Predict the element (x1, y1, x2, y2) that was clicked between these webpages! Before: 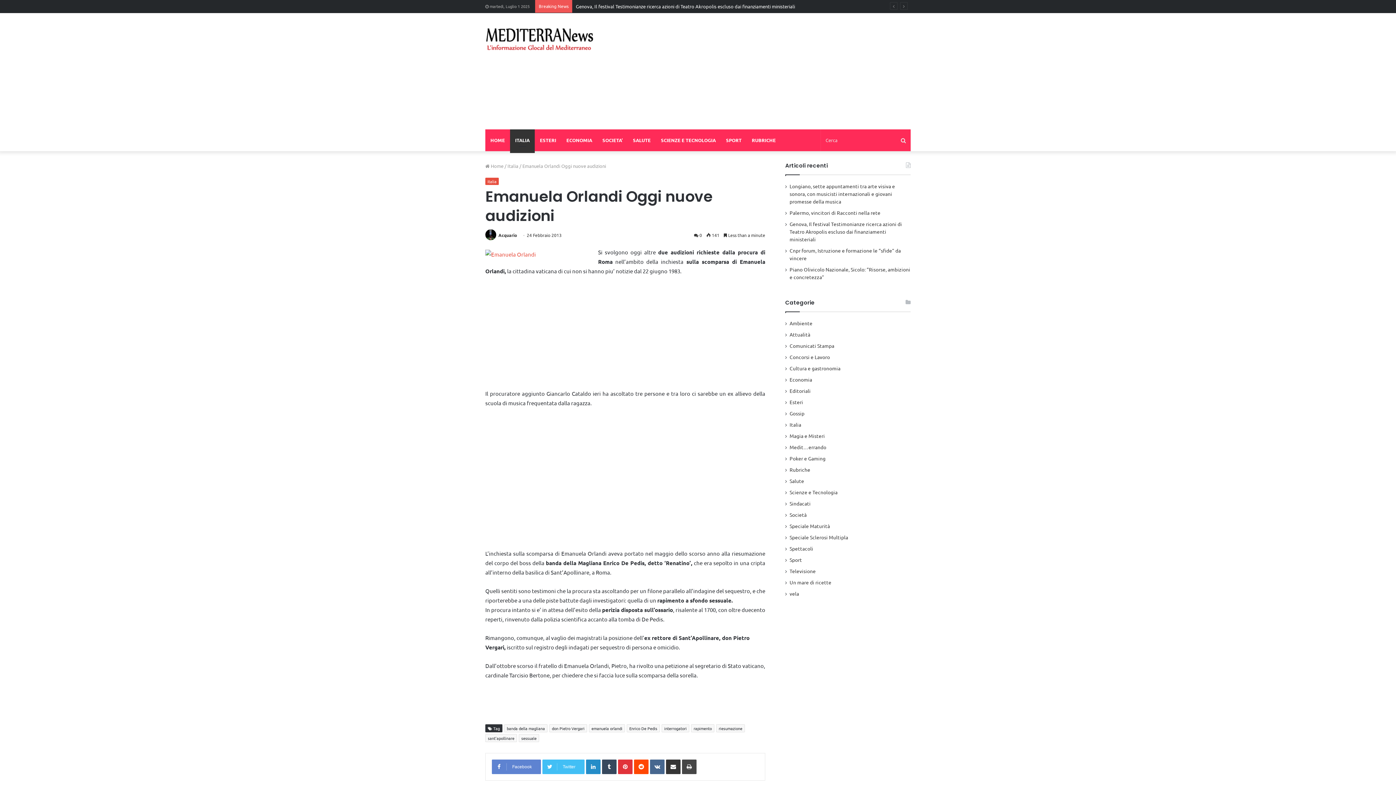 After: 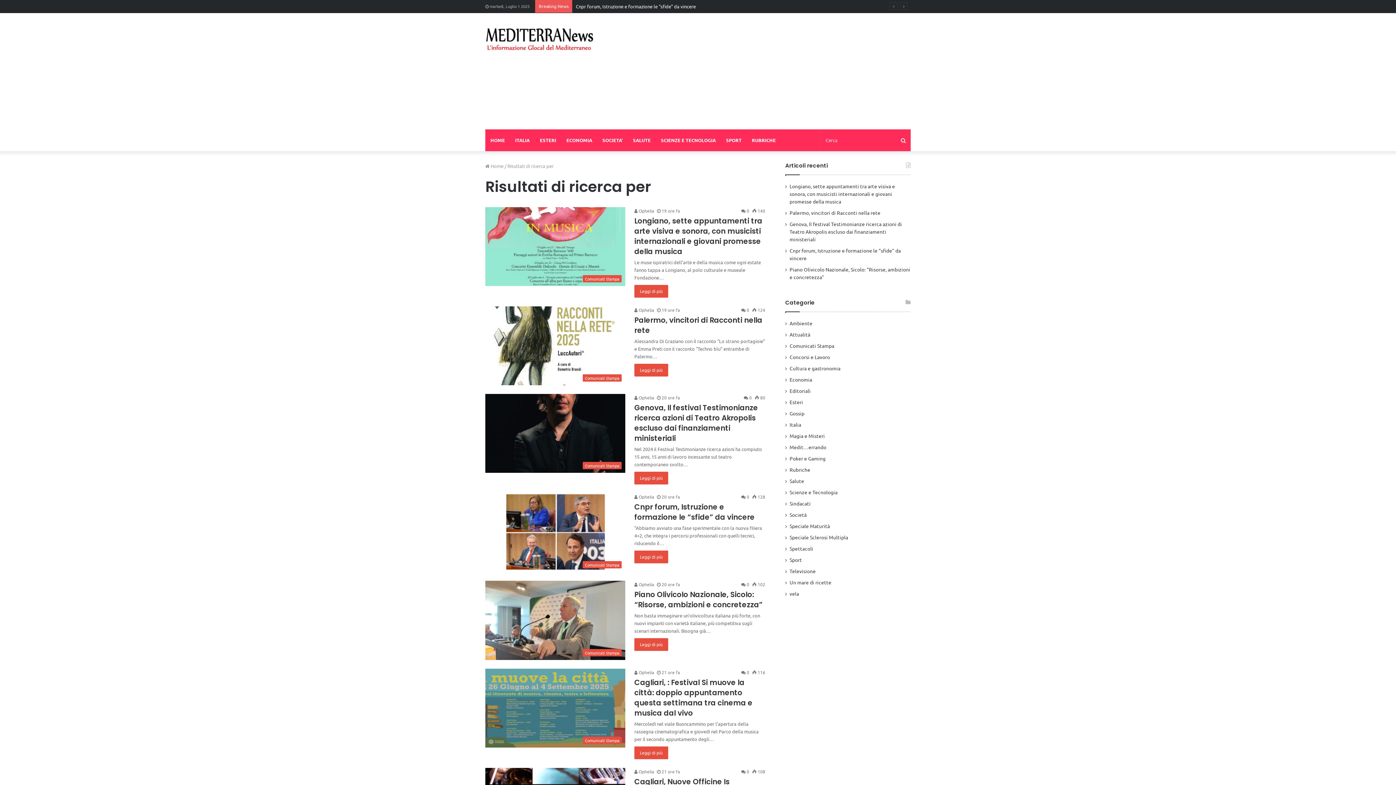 Action: bbox: (896, 129, 910, 151) label: Cerca